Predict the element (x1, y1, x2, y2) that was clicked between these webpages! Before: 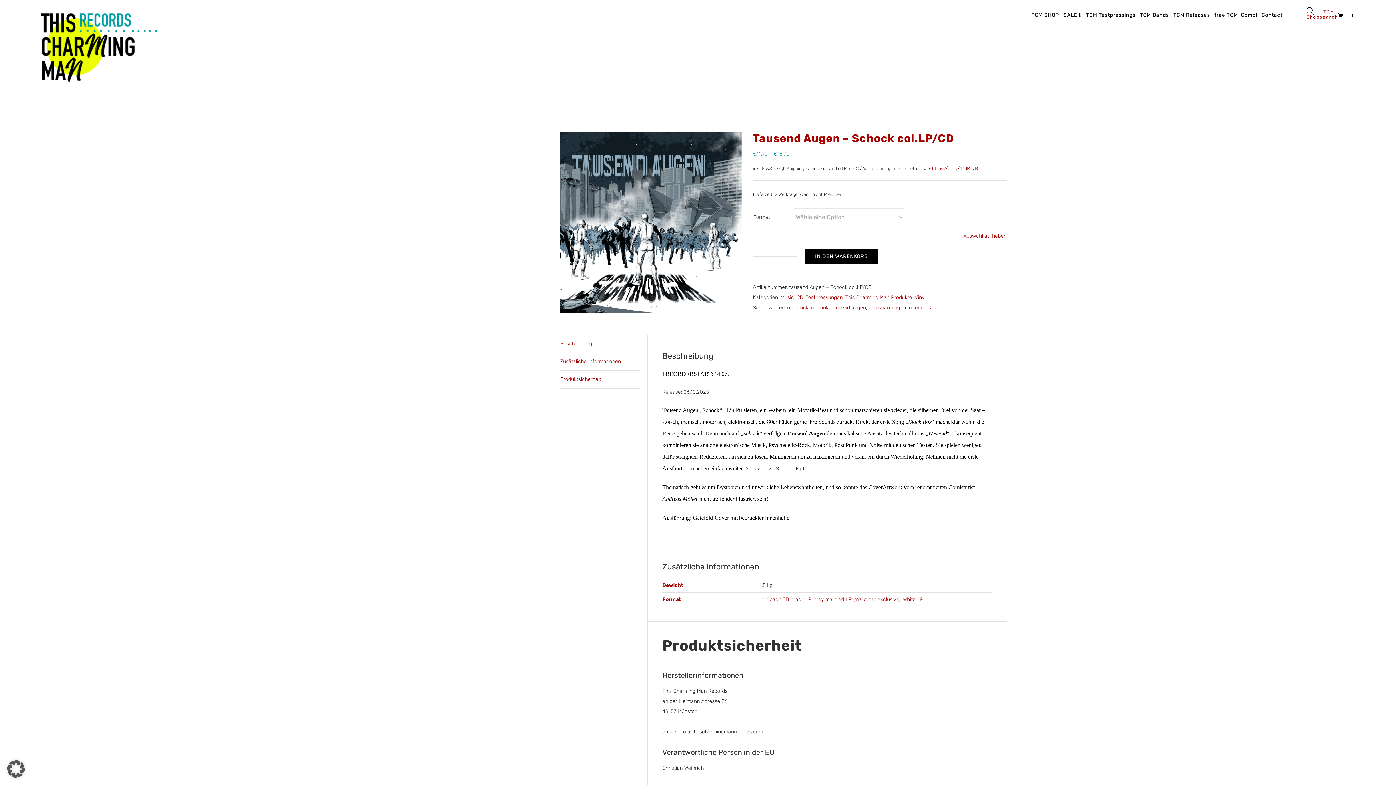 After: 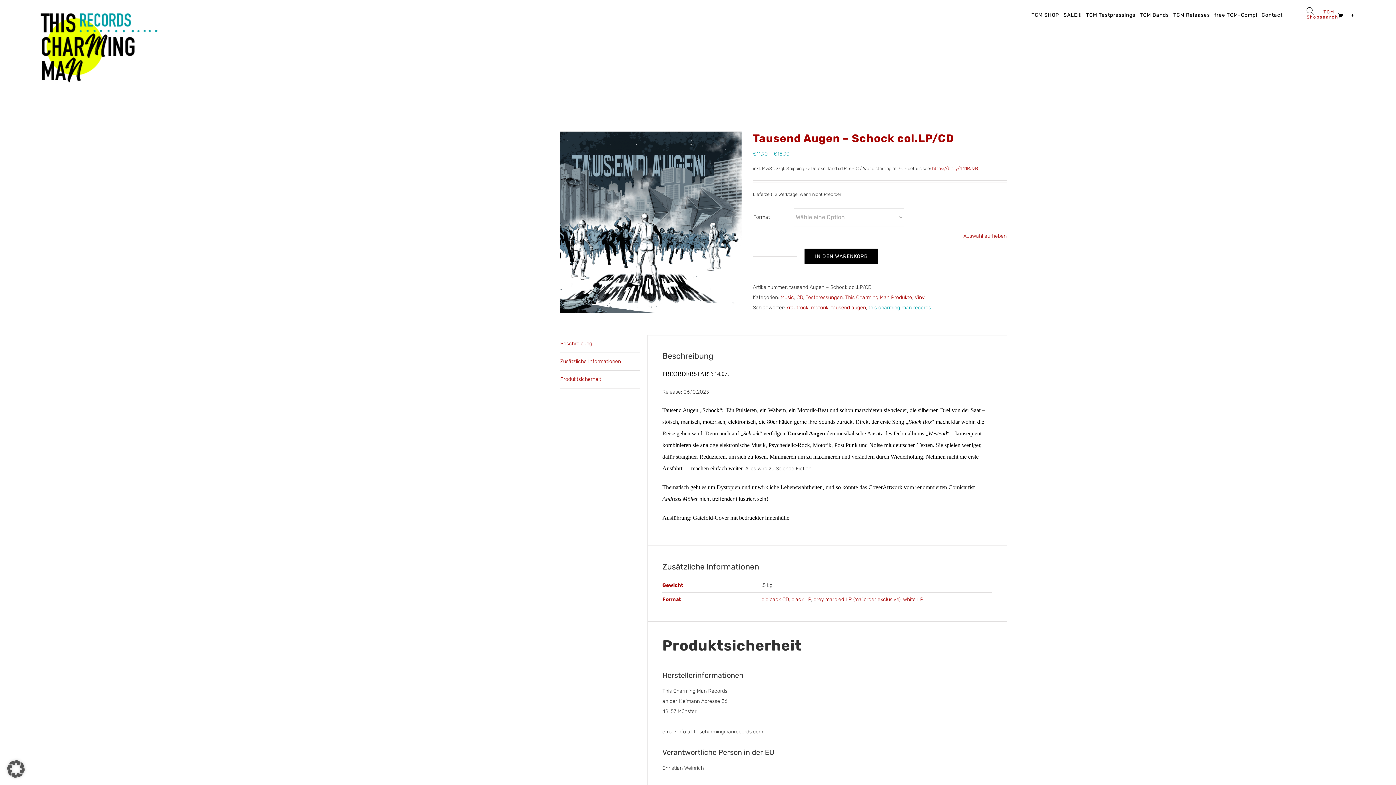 Action: label: this charming man records bbox: (868, 304, 931, 310)